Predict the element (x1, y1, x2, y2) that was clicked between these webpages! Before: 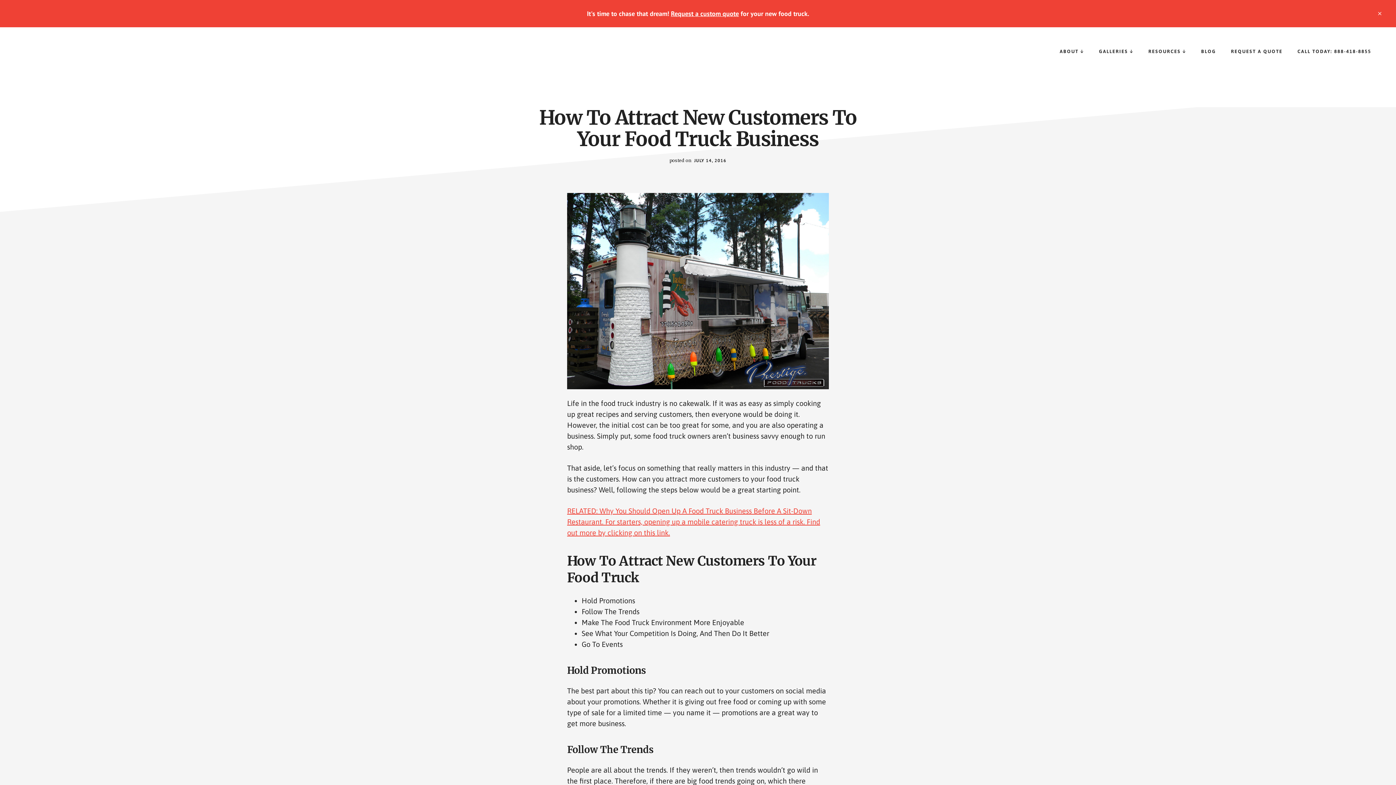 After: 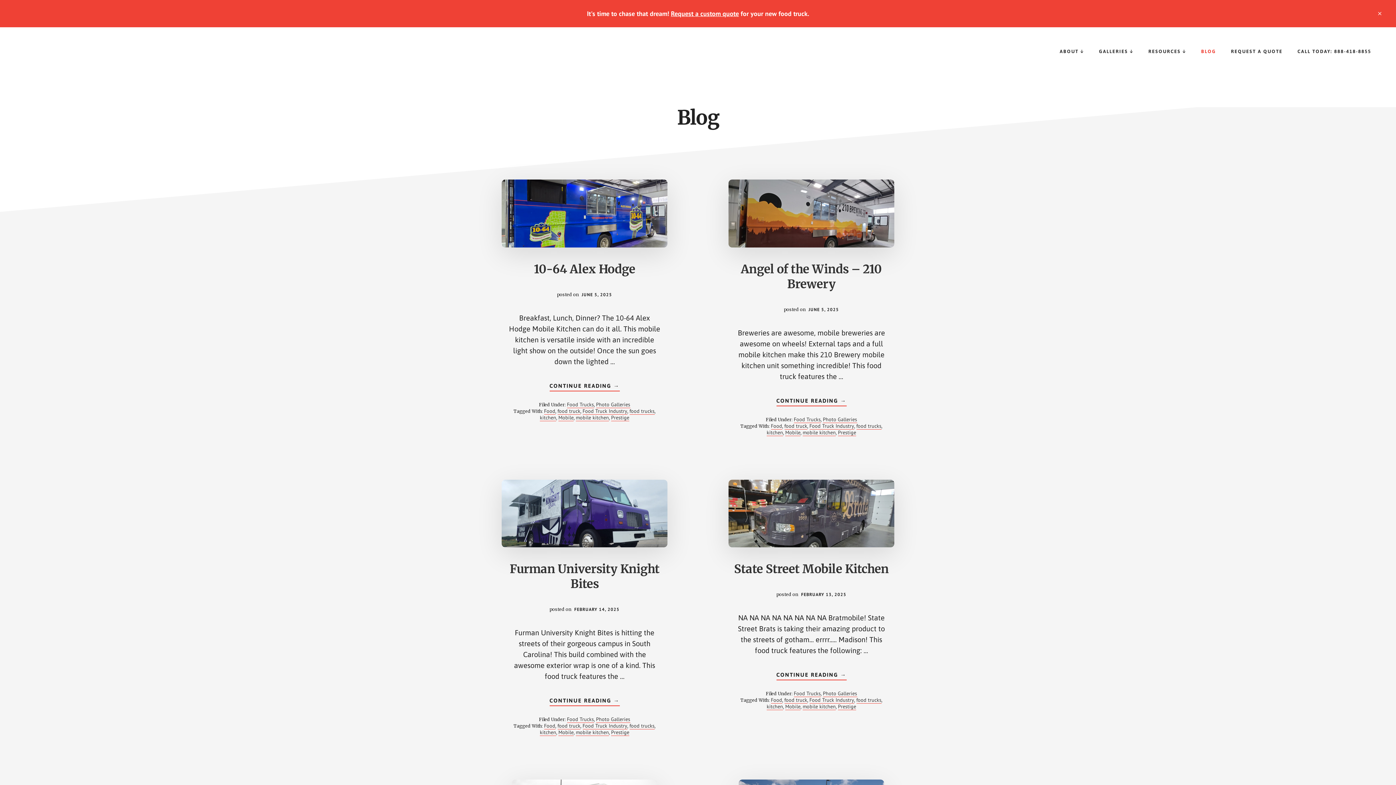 Action: label: BLOG bbox: (1194, 41, 1222, 61)